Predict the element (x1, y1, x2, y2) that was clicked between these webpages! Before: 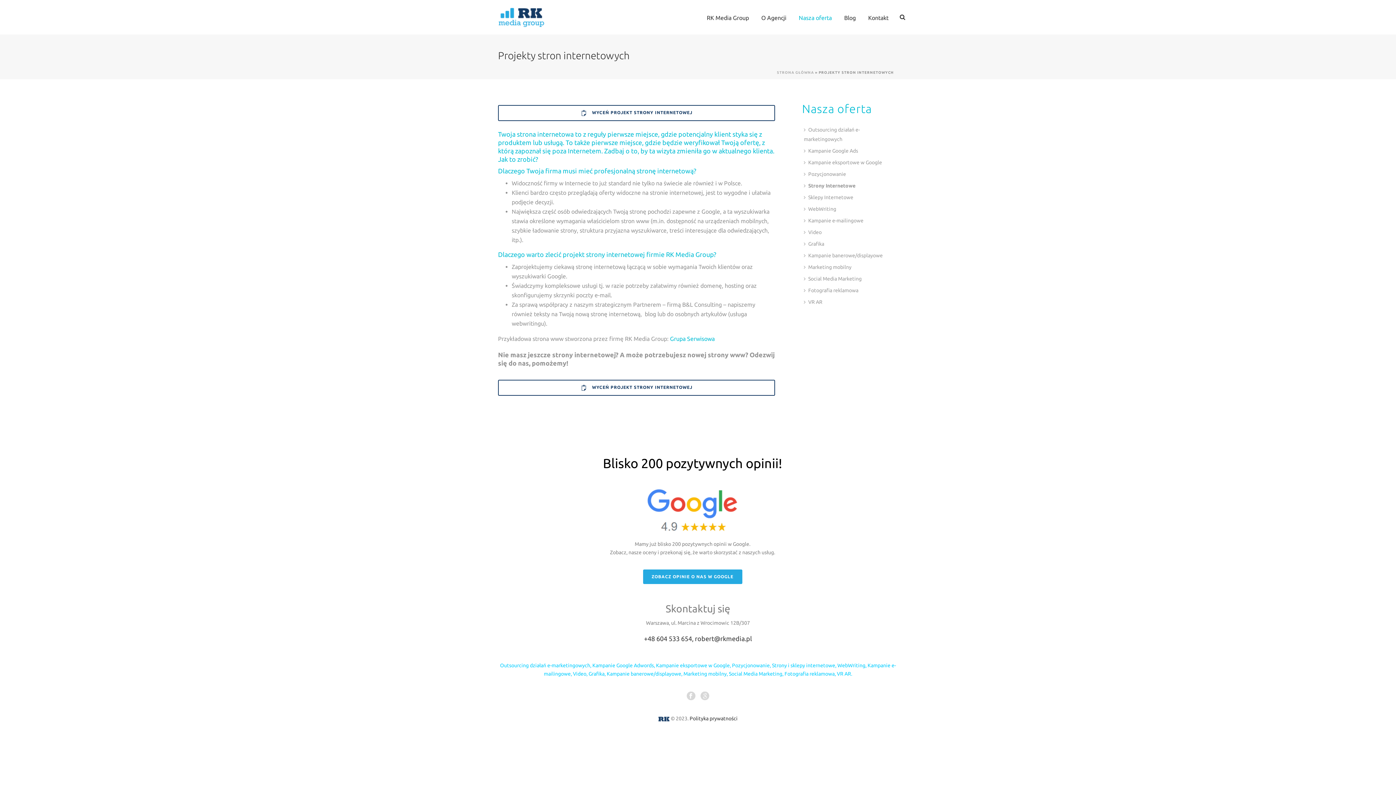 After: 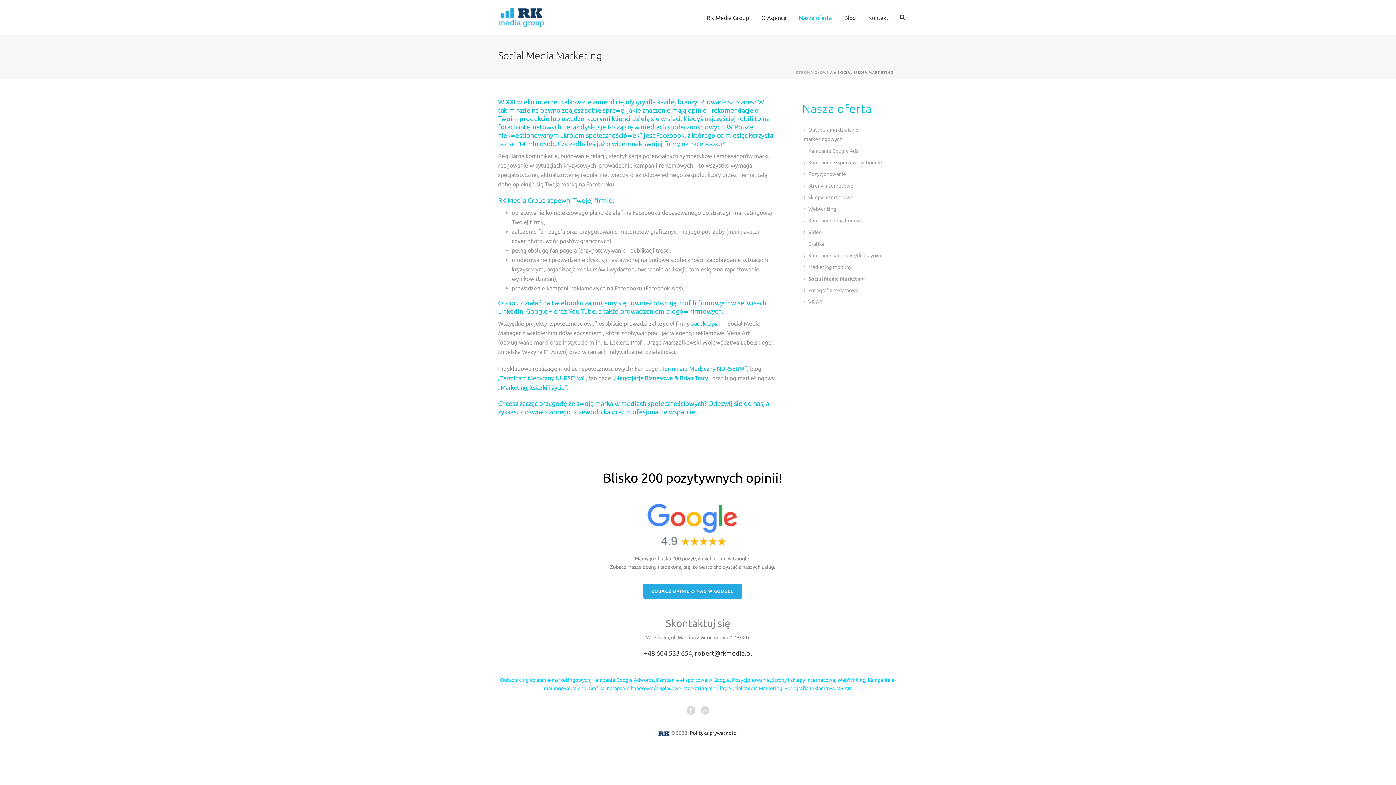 Action: label: Social Media Marketing bbox: (729, 671, 782, 677)